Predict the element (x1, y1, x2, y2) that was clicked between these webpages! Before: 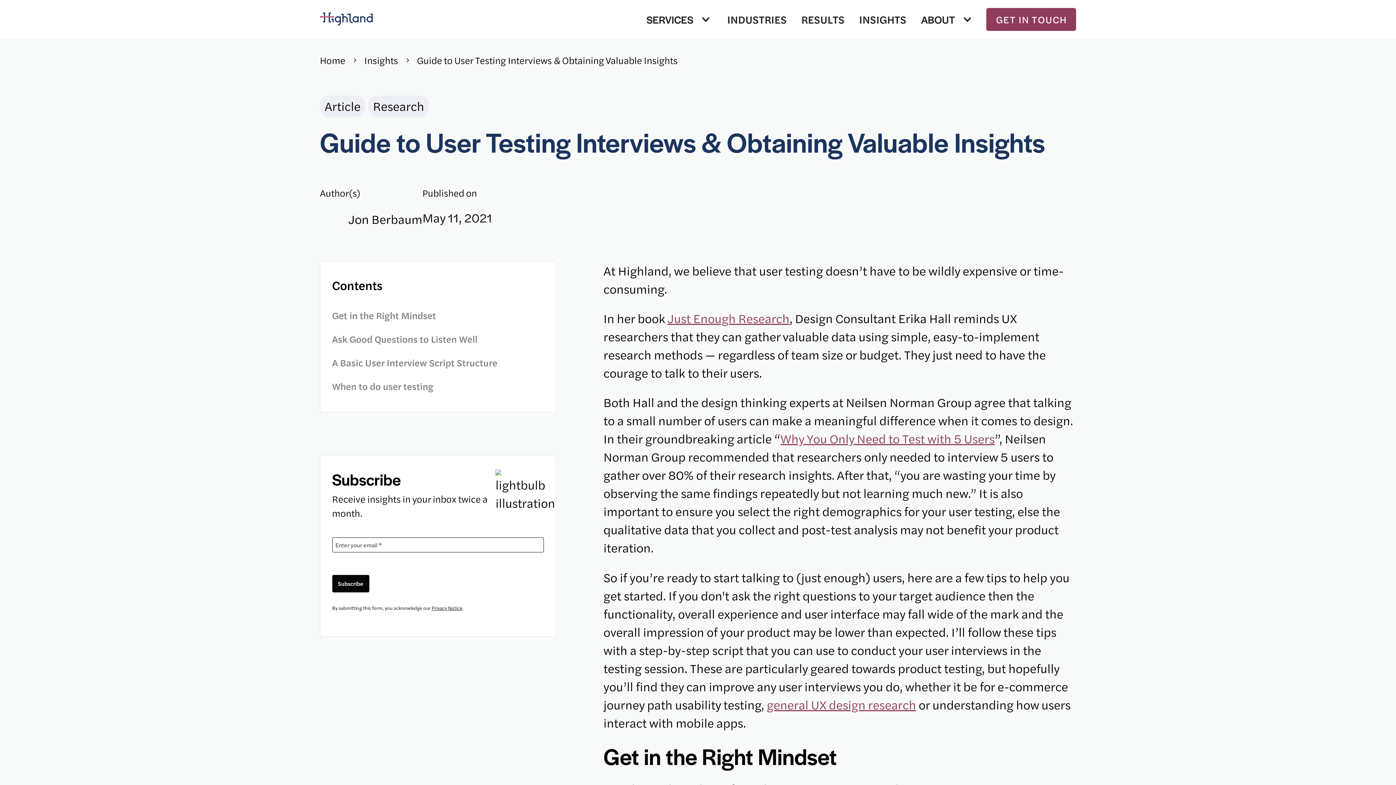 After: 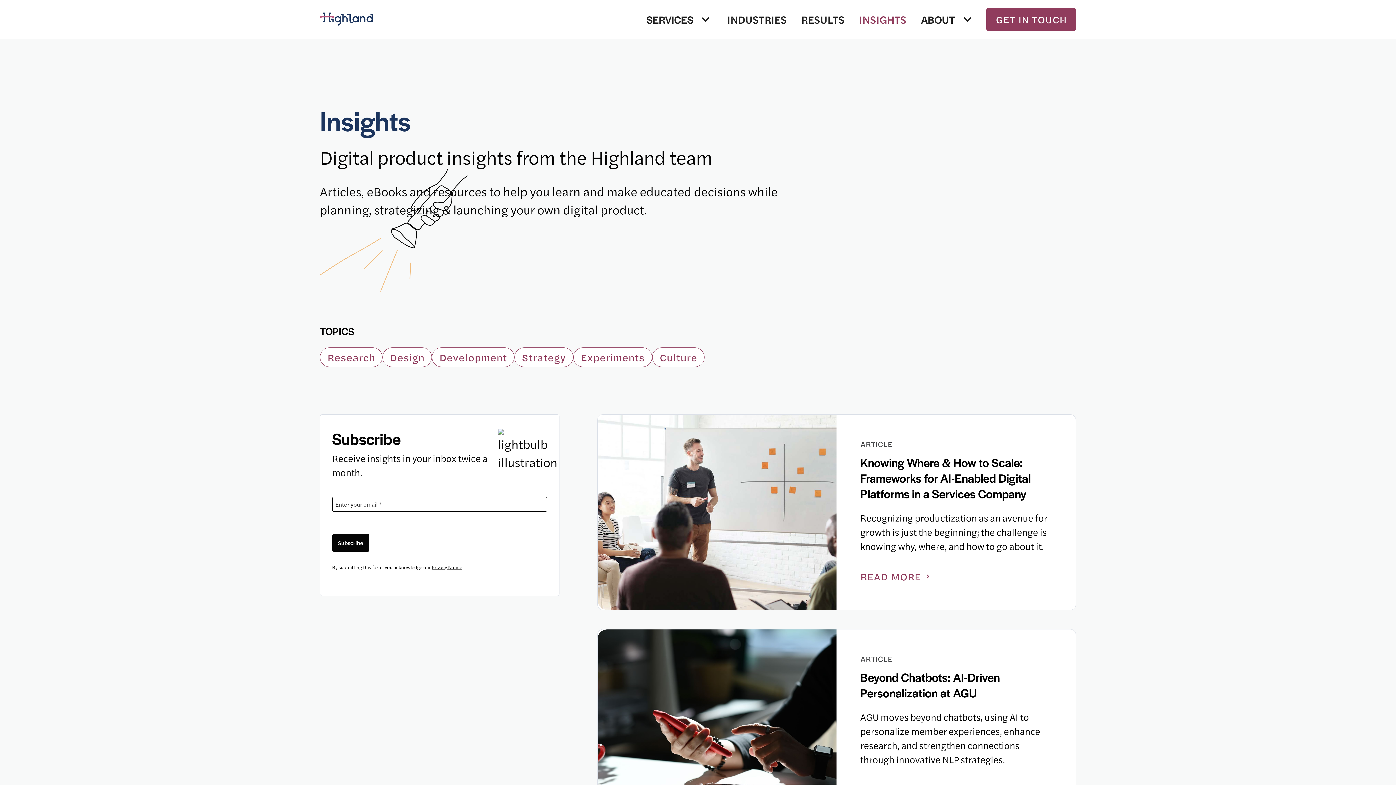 Action: label: Insights bbox: (364, 53, 398, 67)